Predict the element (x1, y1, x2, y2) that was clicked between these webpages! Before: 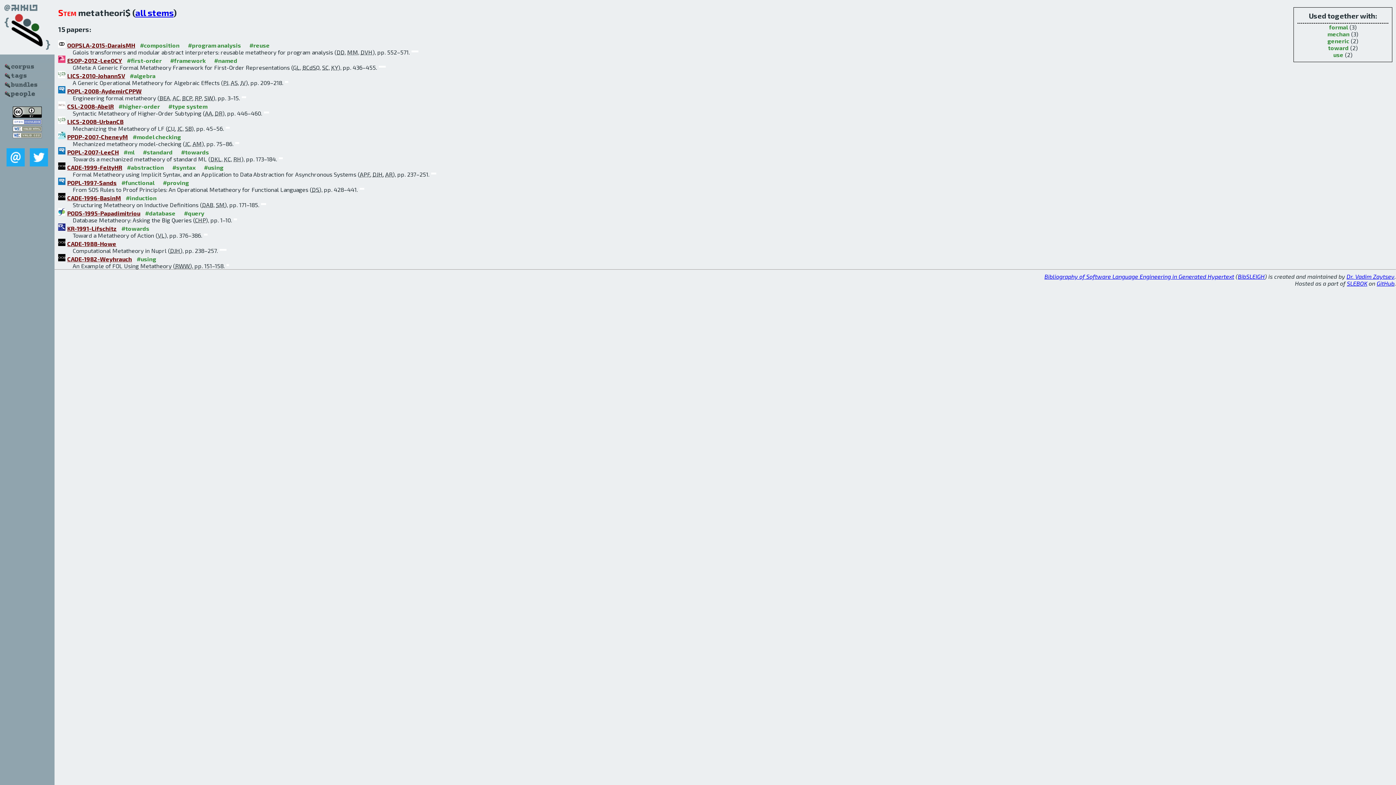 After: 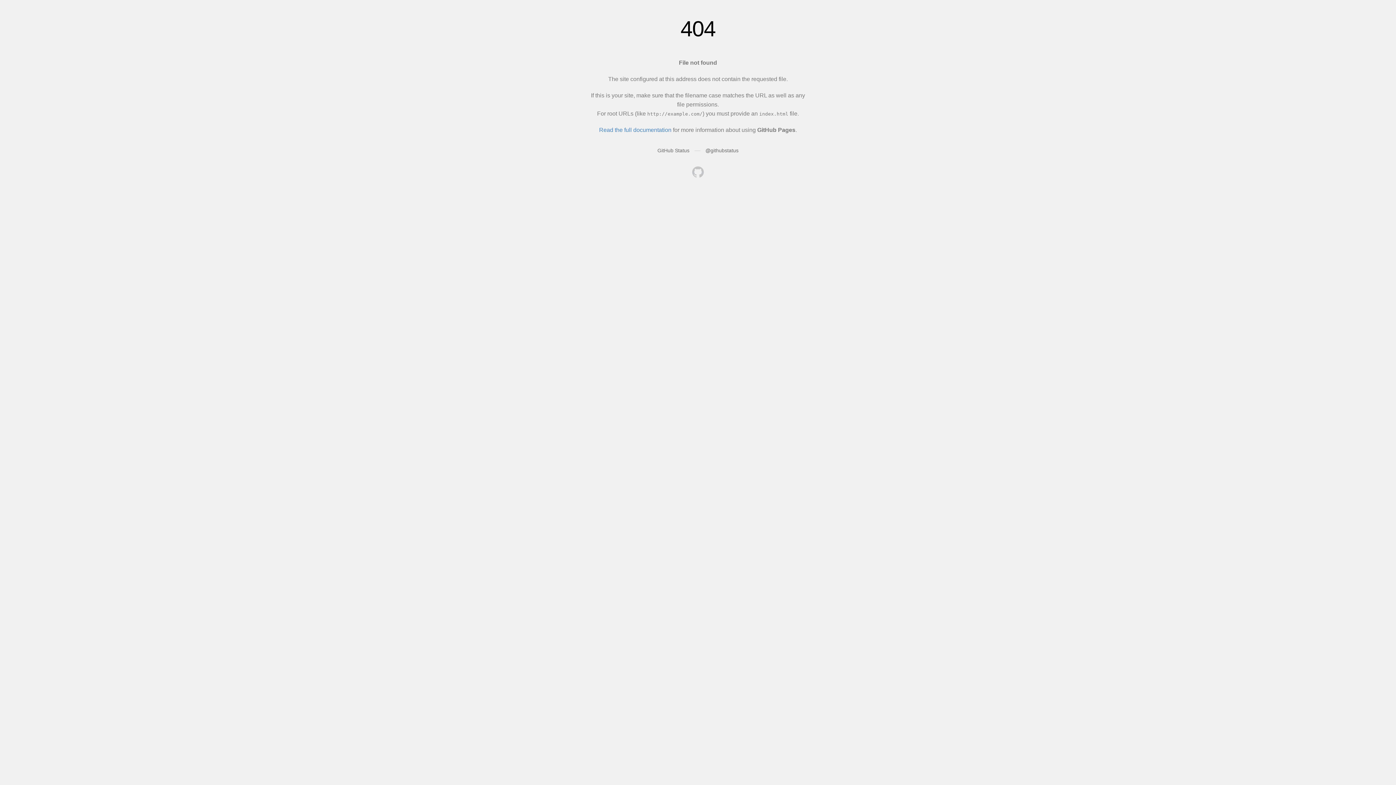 Action: label: all stems bbox: (135, 7, 173, 17)